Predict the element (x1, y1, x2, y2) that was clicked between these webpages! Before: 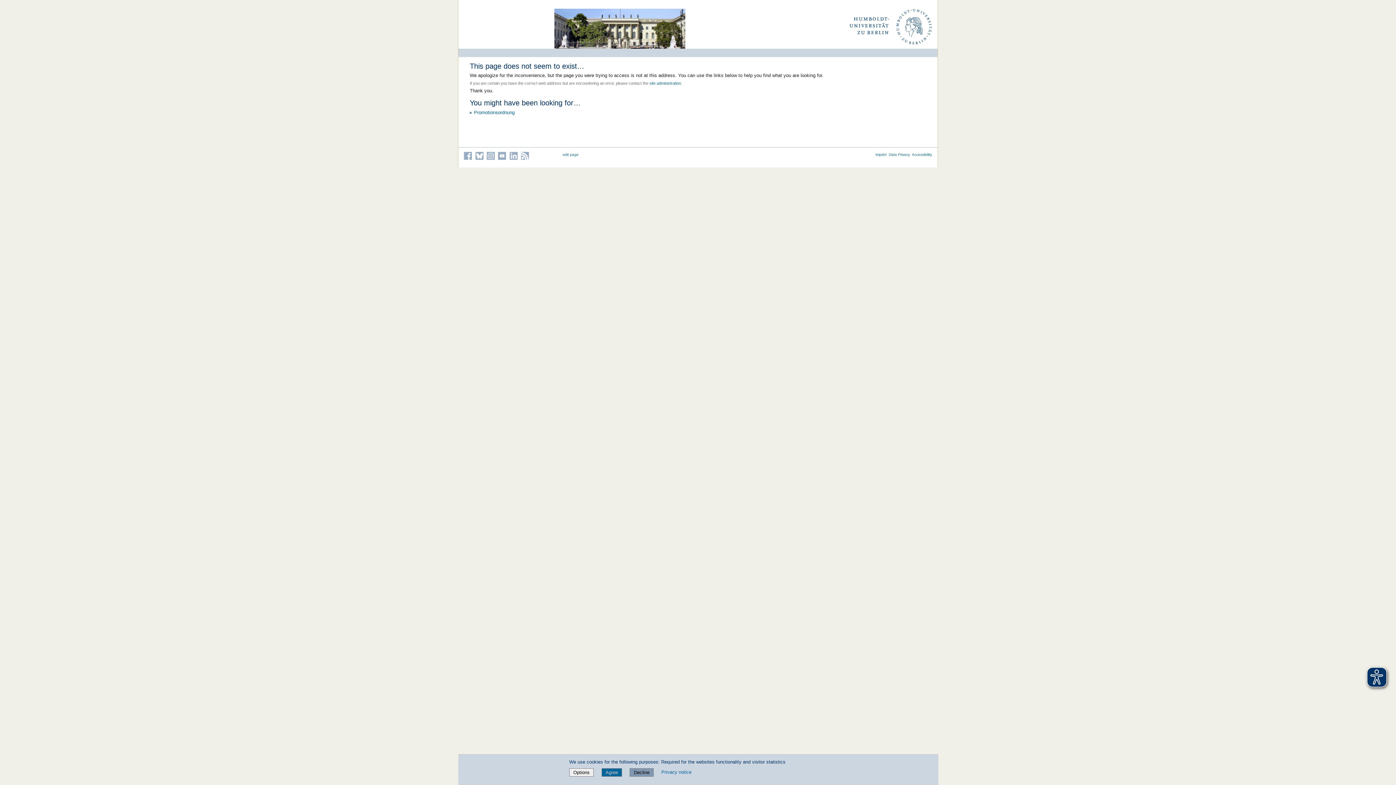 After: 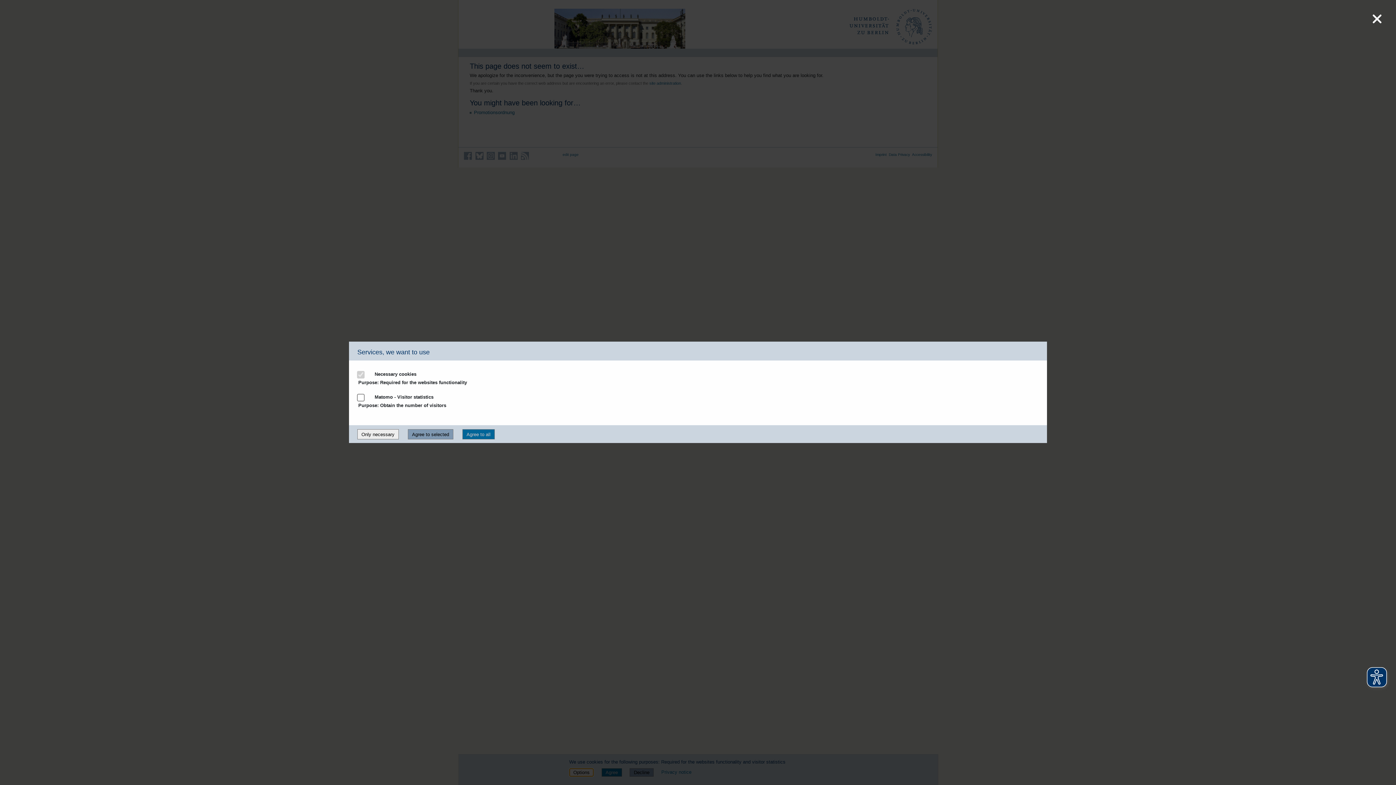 Action: label: Options bbox: (569, 769, 593, 775)